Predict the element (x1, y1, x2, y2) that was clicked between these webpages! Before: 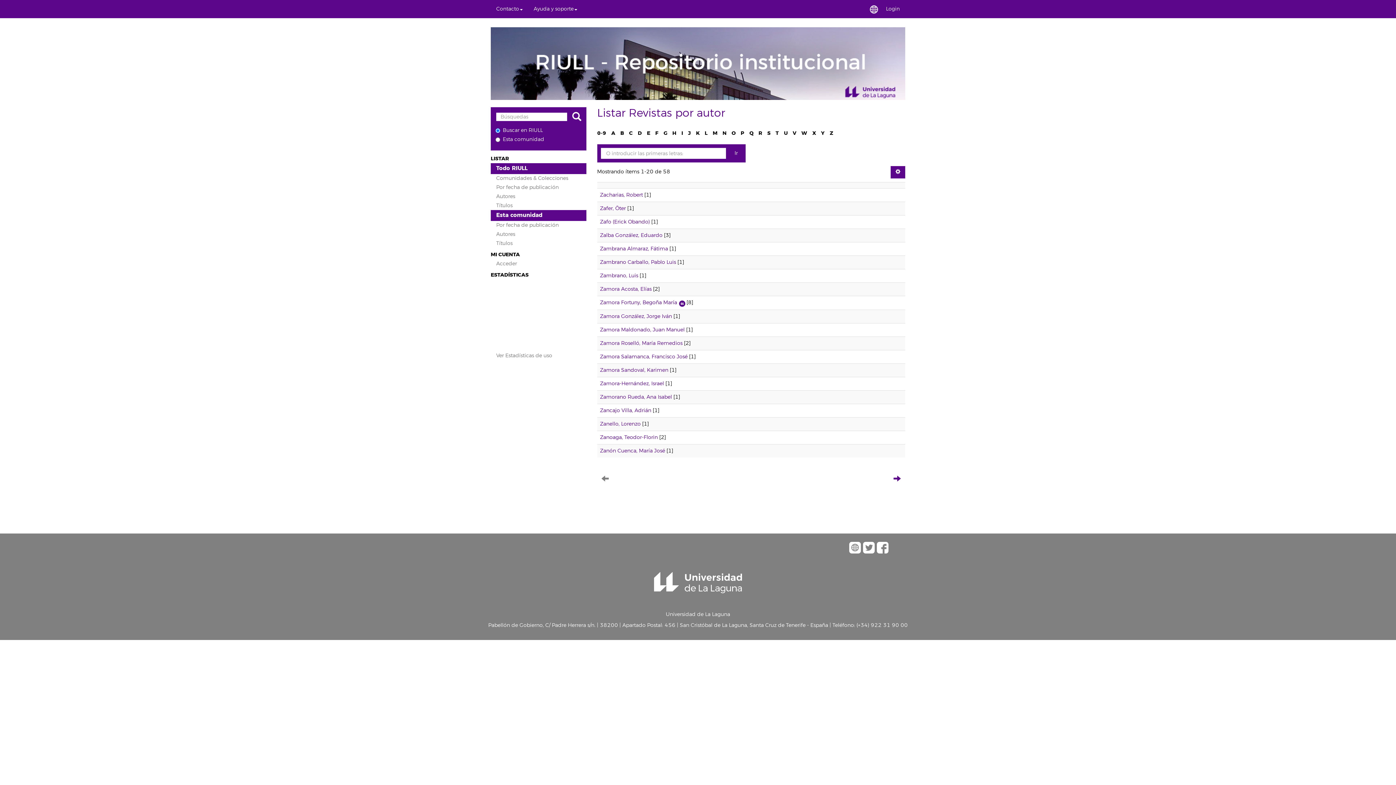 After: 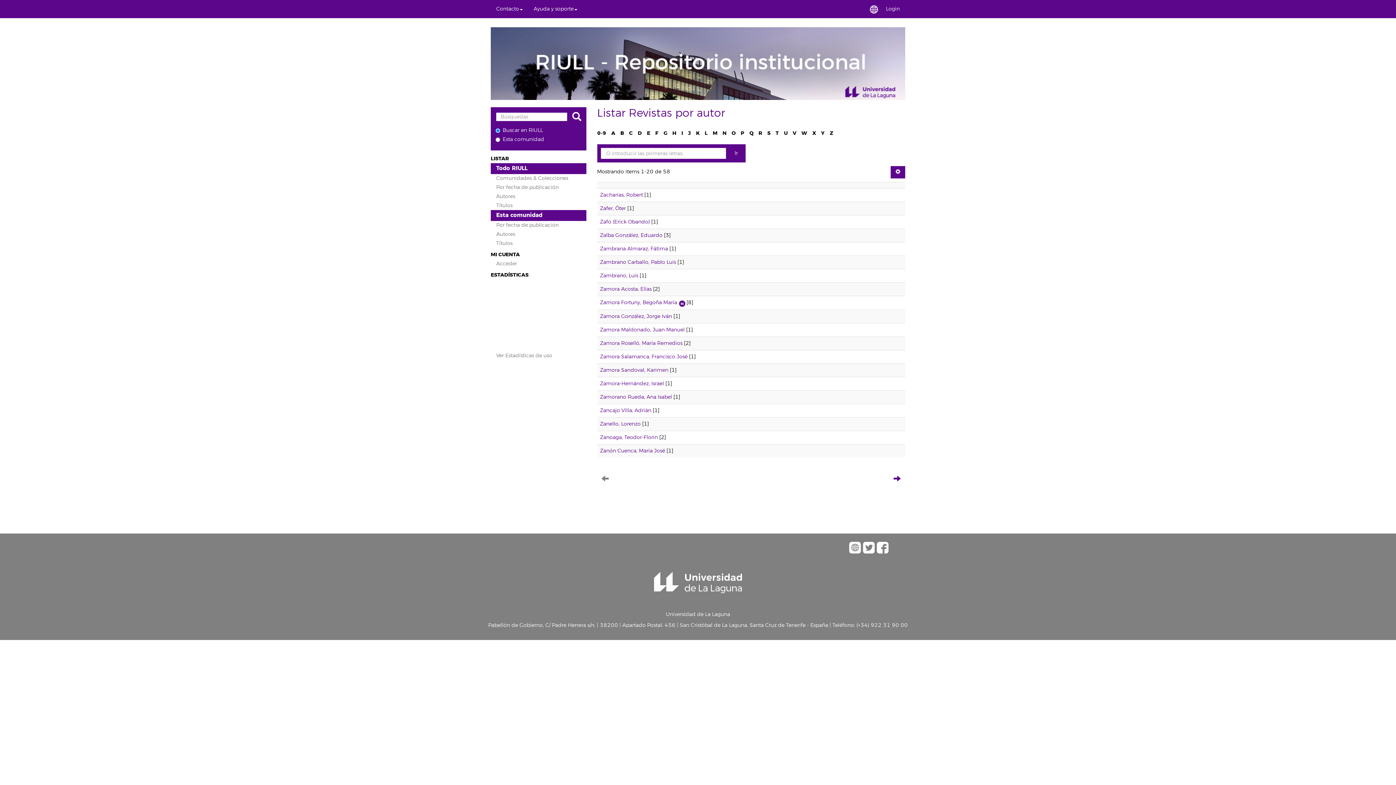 Action: bbox: (490, 210, 586, 221) label: Esta comunidad